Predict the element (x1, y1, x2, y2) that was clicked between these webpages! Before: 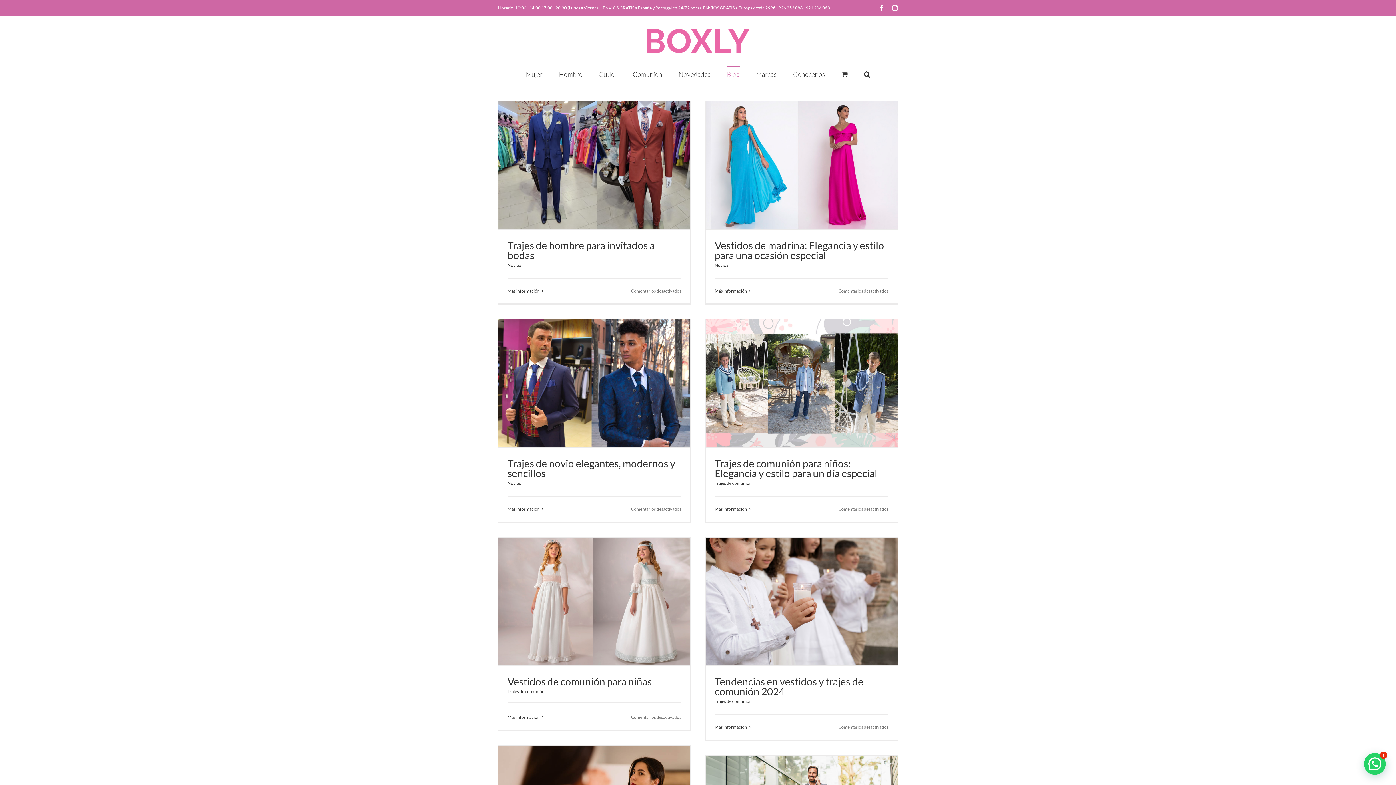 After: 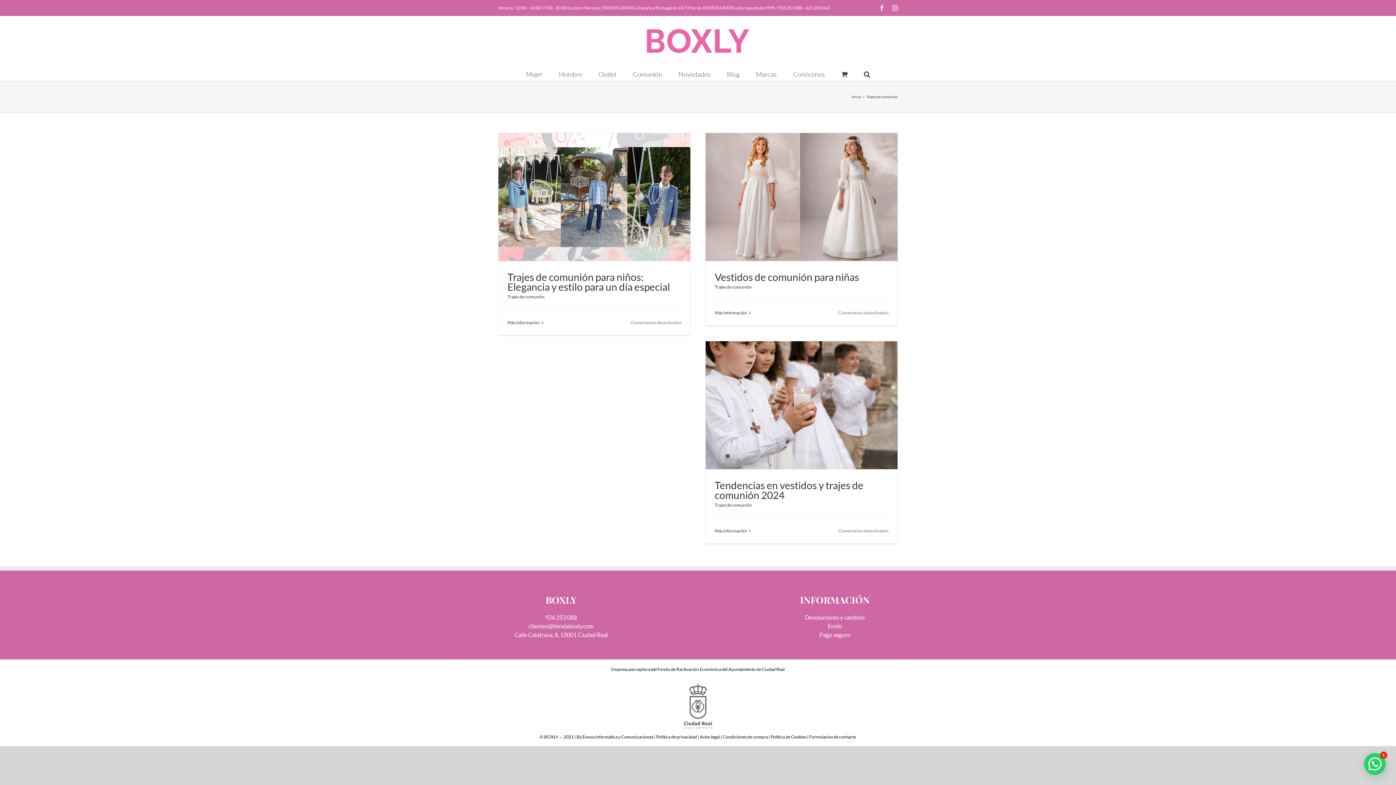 Action: bbox: (714, 480, 752, 486) label: Trajes de comunión